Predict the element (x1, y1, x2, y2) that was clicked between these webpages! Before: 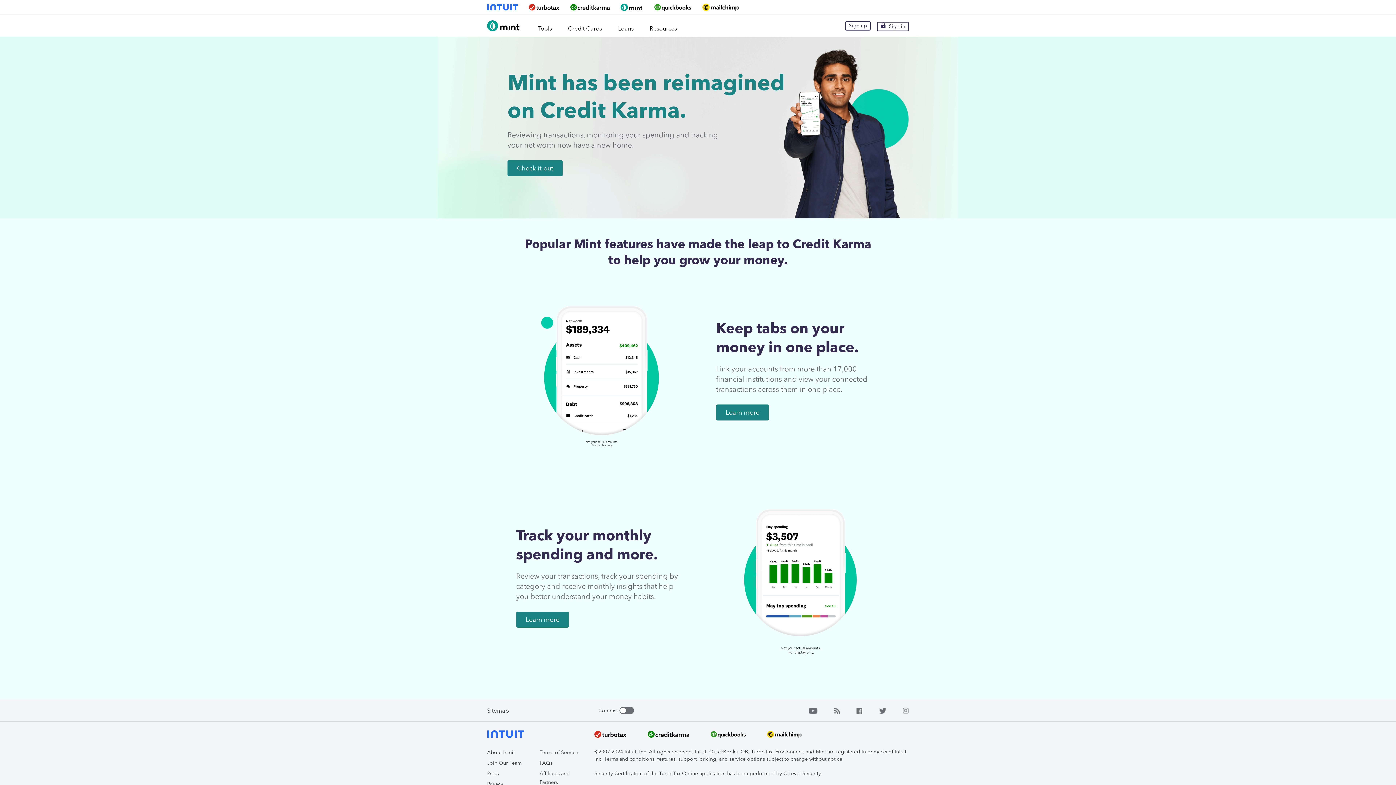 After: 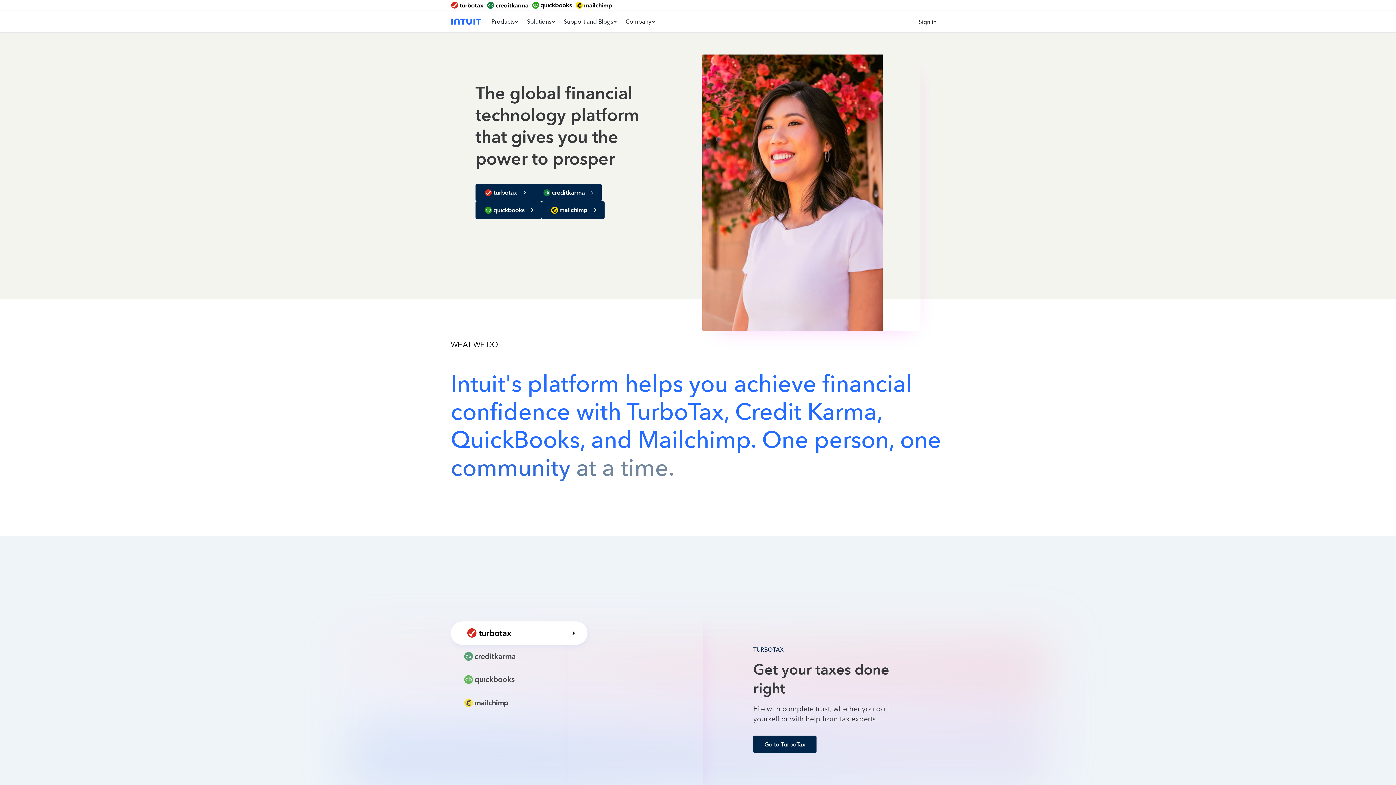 Action: bbox: (487, 733, 524, 740)